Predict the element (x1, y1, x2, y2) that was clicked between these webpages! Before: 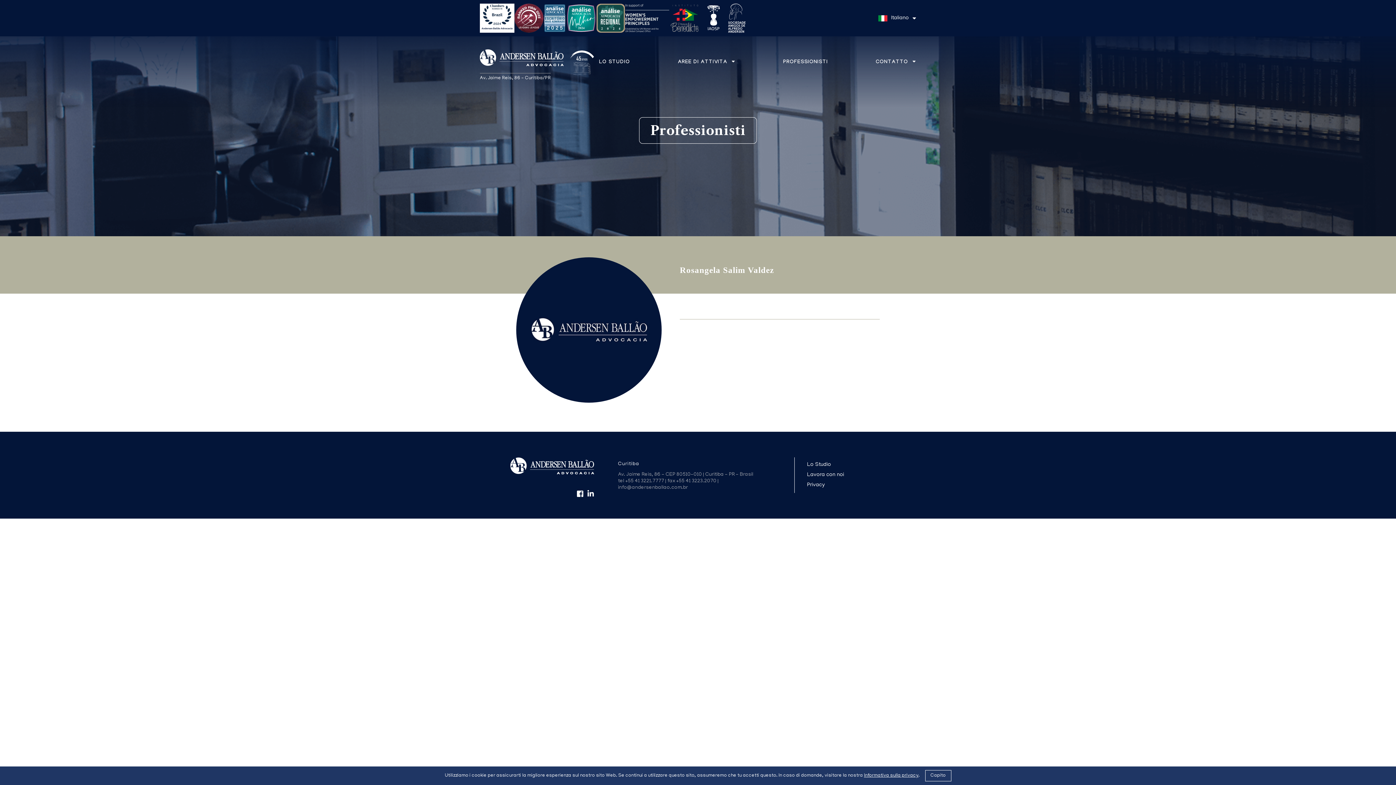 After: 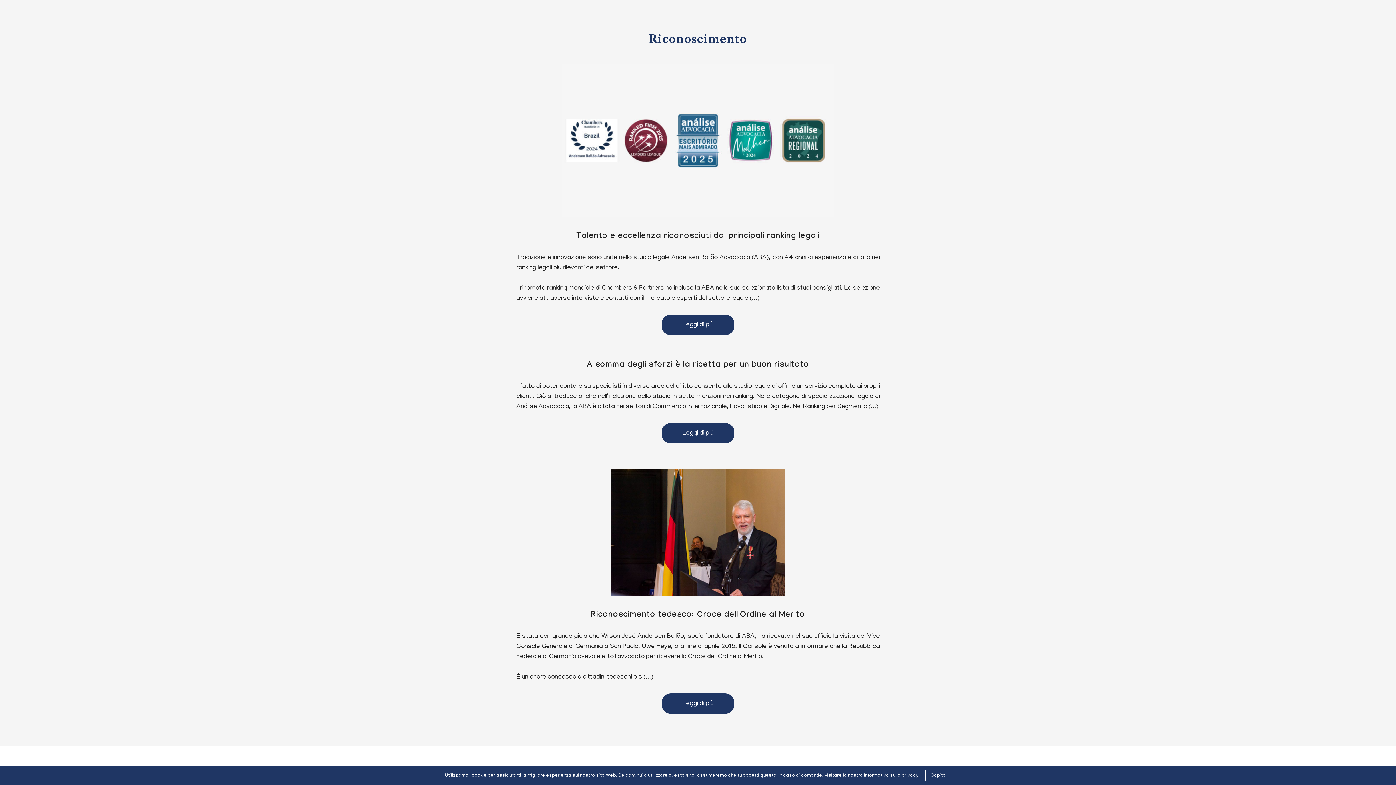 Action: bbox: (480, 3, 625, 32)